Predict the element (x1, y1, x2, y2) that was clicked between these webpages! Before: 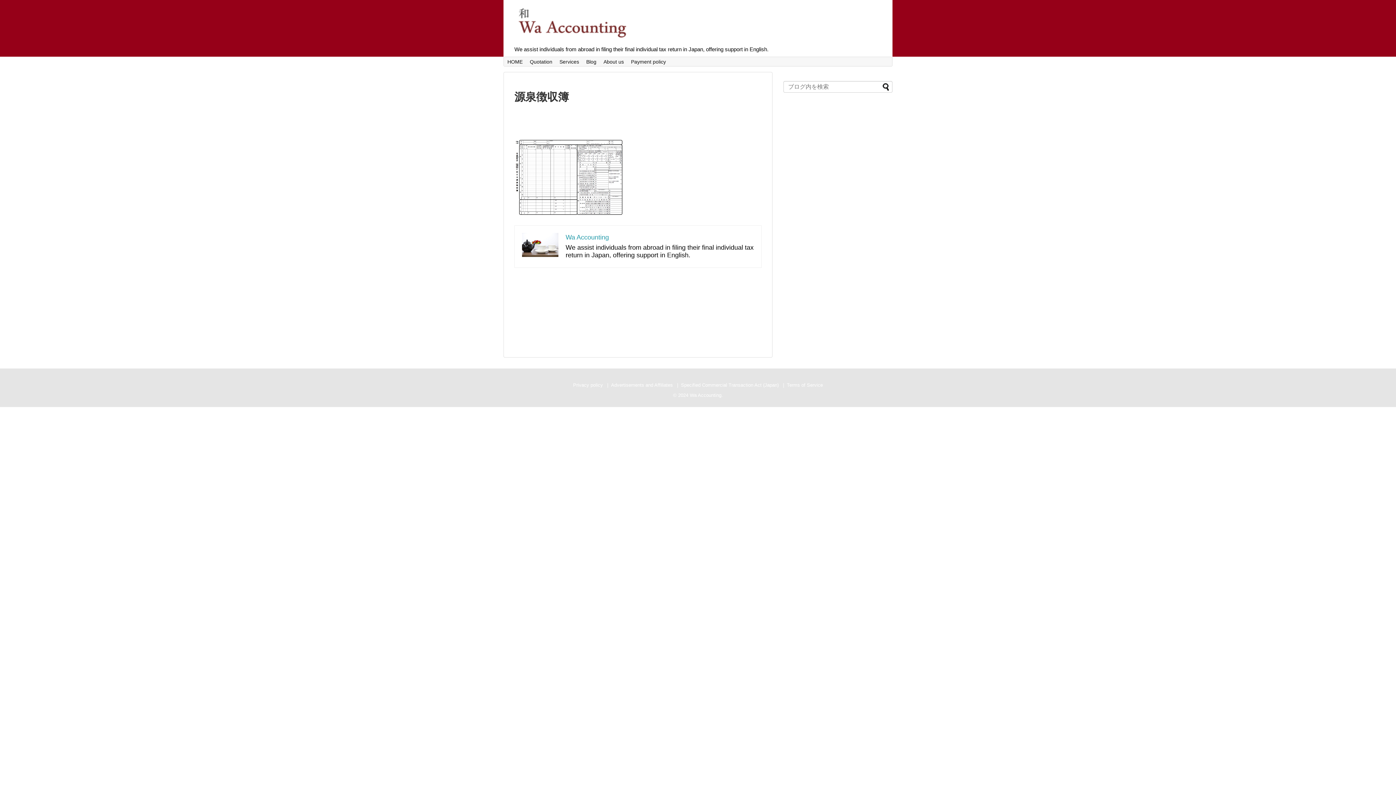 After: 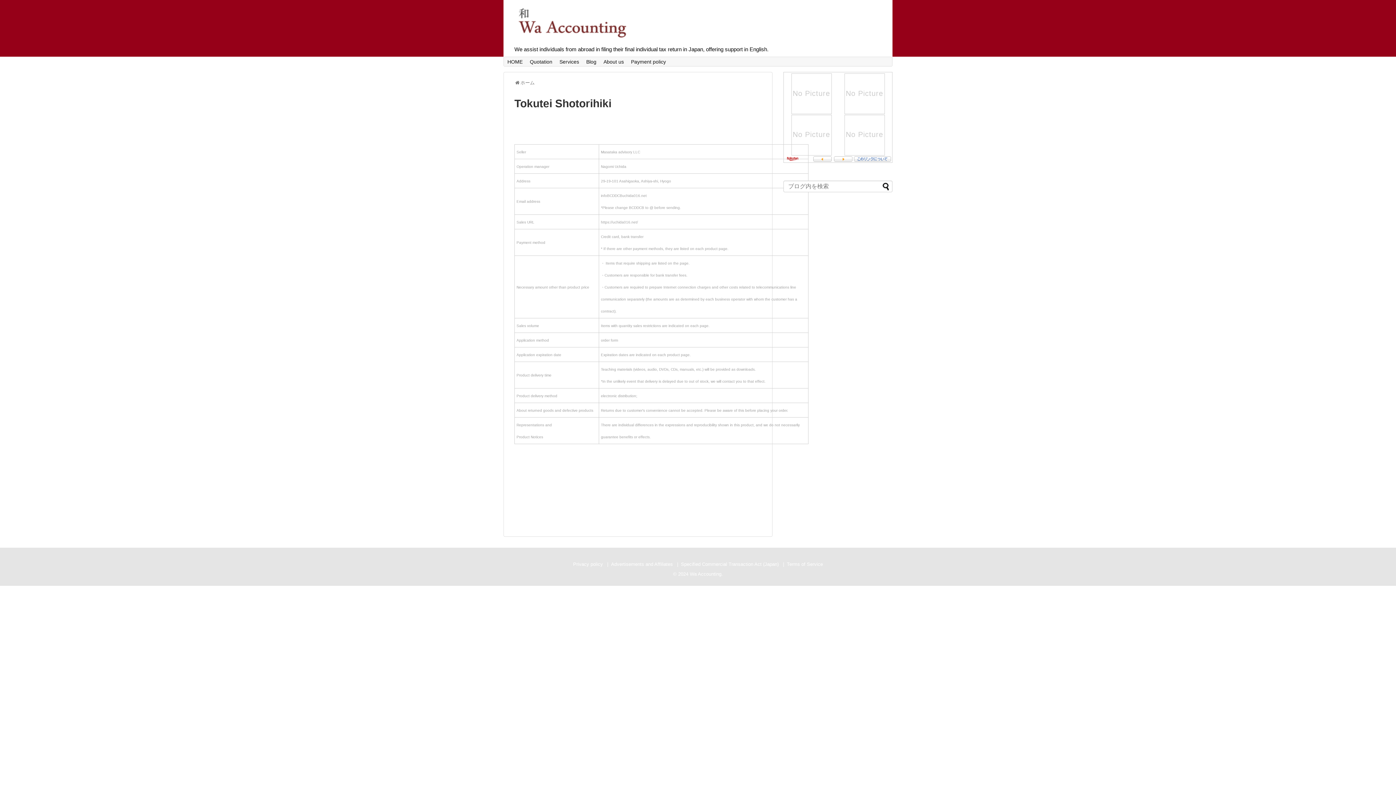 Action: bbox: (681, 382, 778, 388) label: Specified Commercial Transaction Act (Japan)